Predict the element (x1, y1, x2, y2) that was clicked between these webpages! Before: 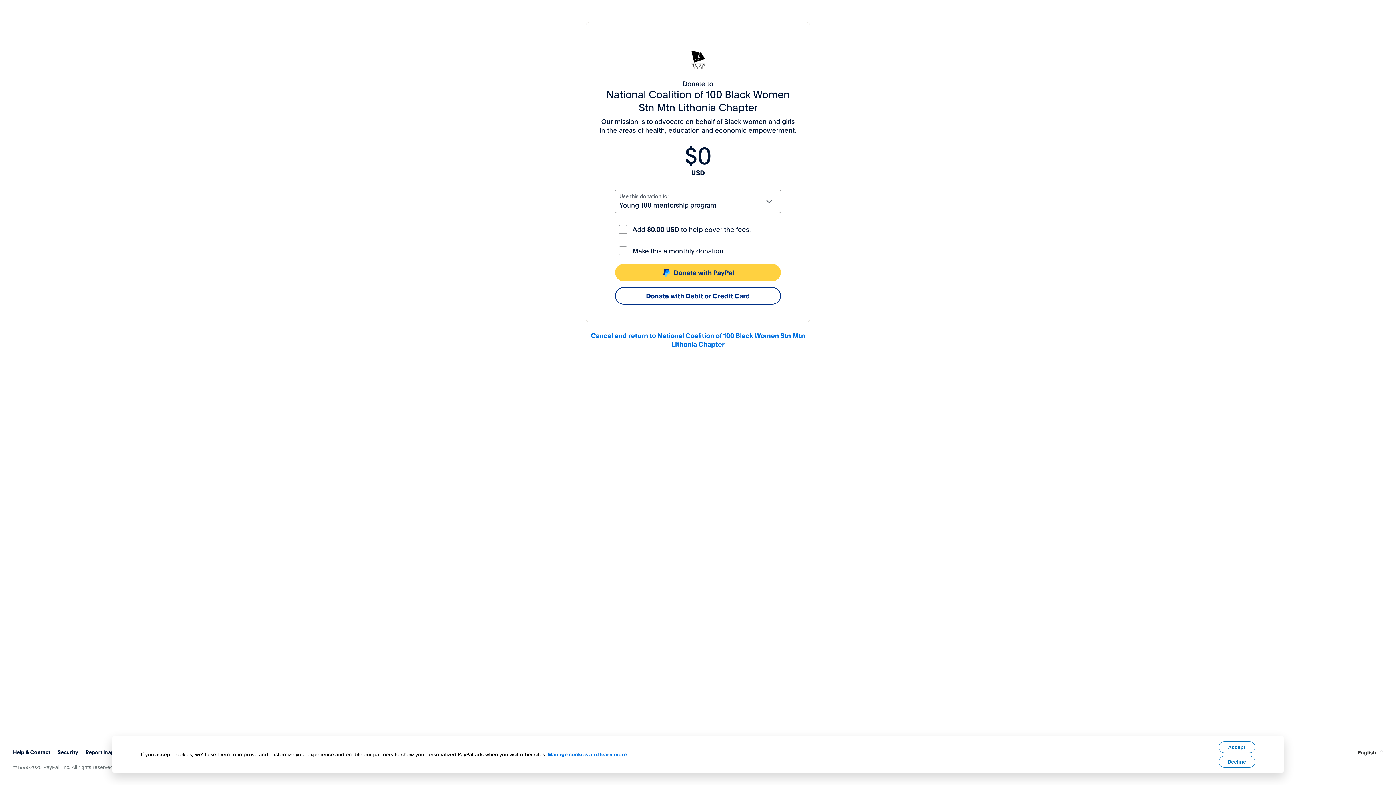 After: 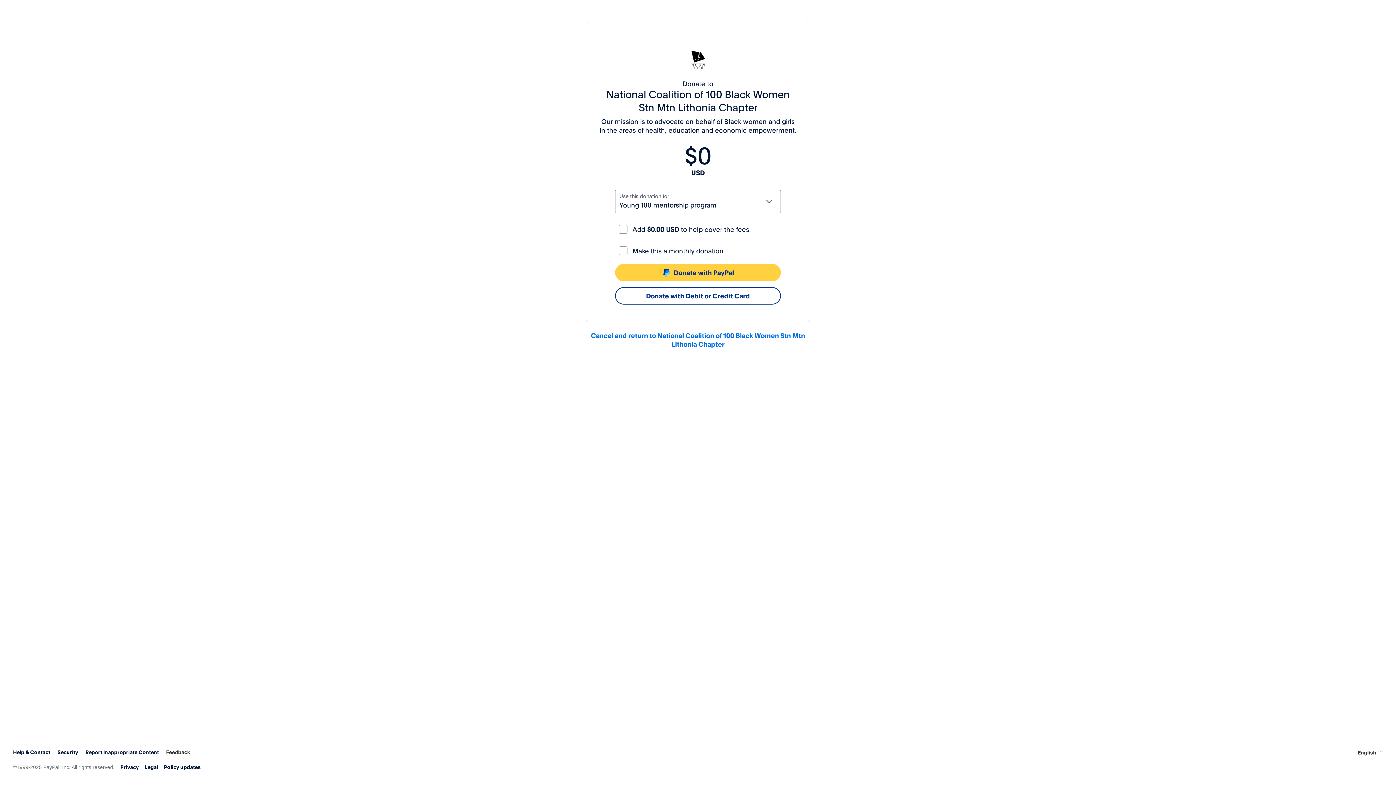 Action: label: Accept bbox: (1218, 741, 1255, 753)